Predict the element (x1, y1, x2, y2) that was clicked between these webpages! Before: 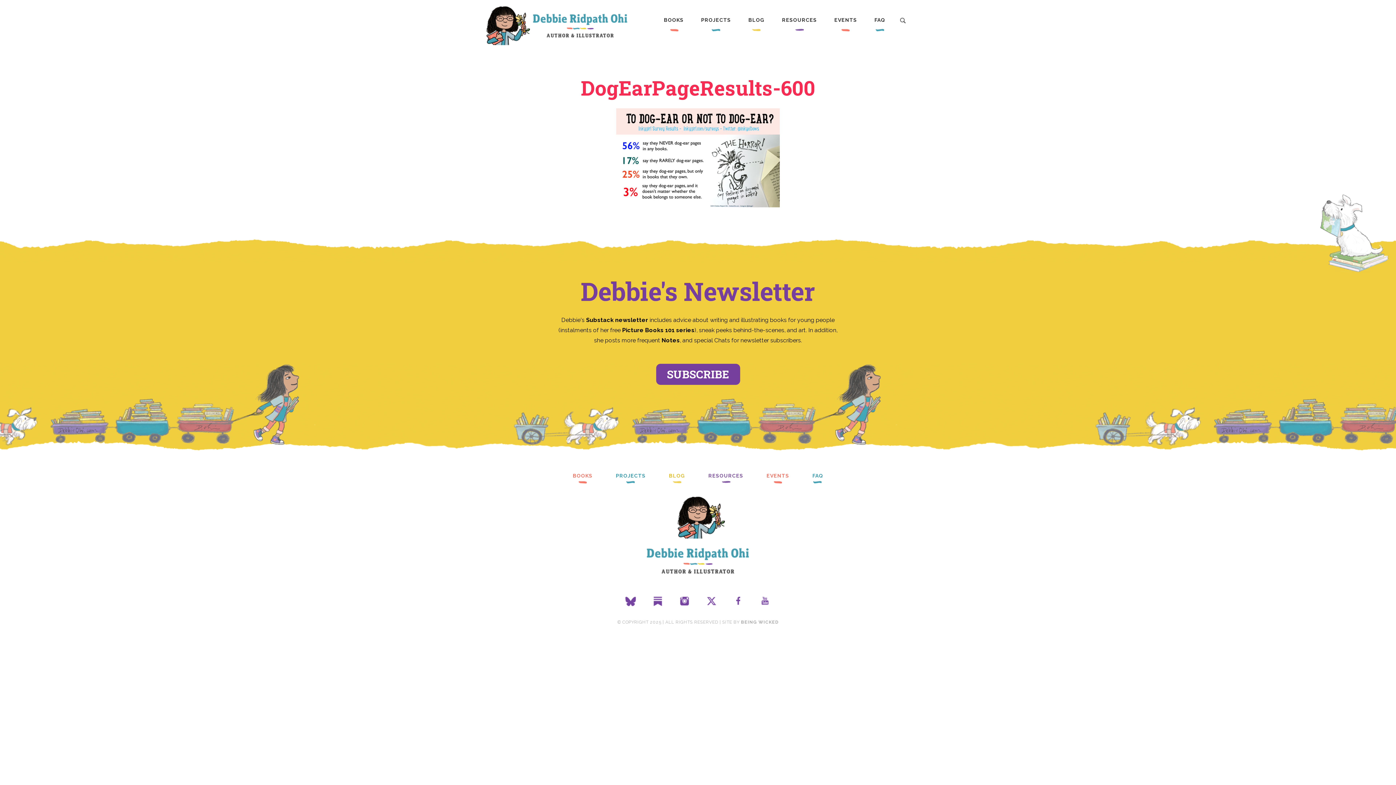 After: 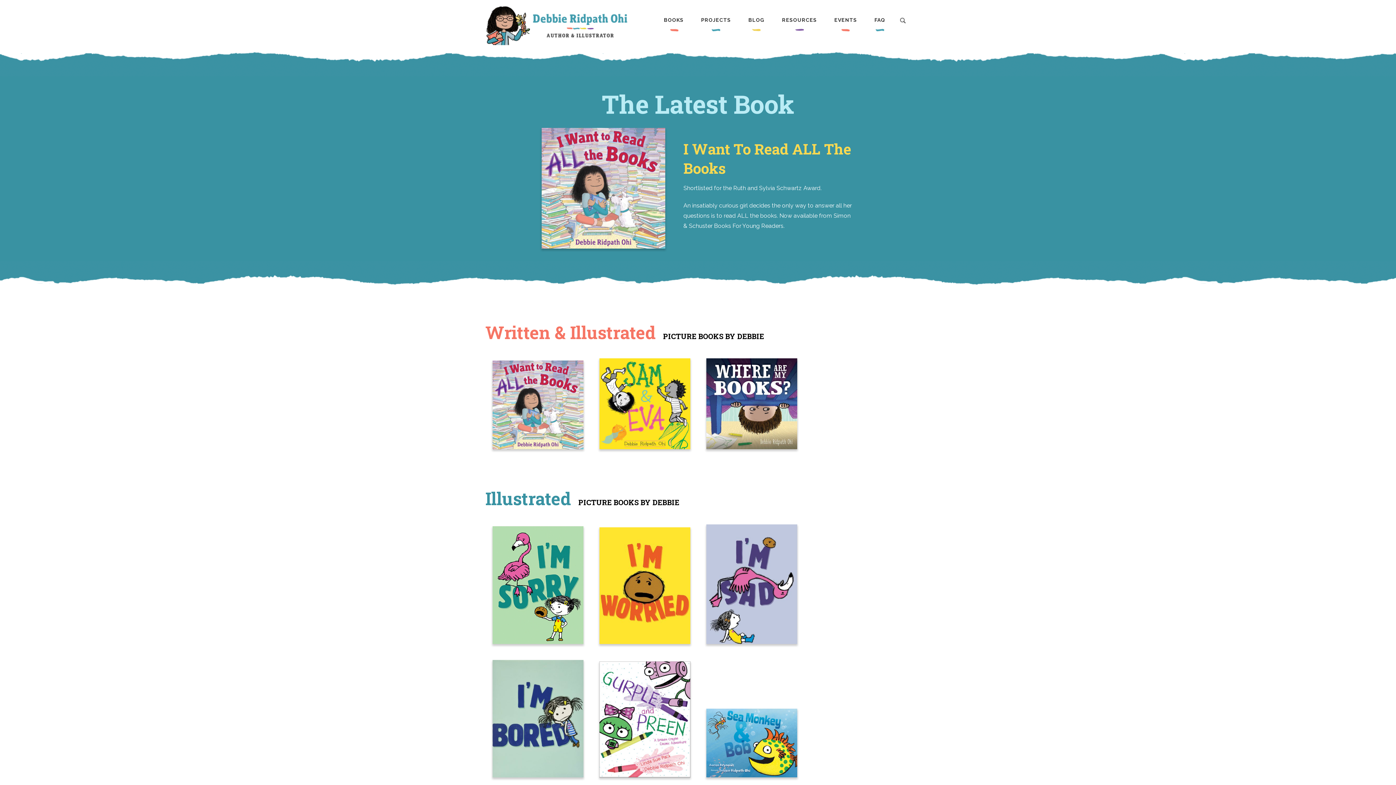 Action: label: BOOKS bbox: (572, 470, 592, 484)